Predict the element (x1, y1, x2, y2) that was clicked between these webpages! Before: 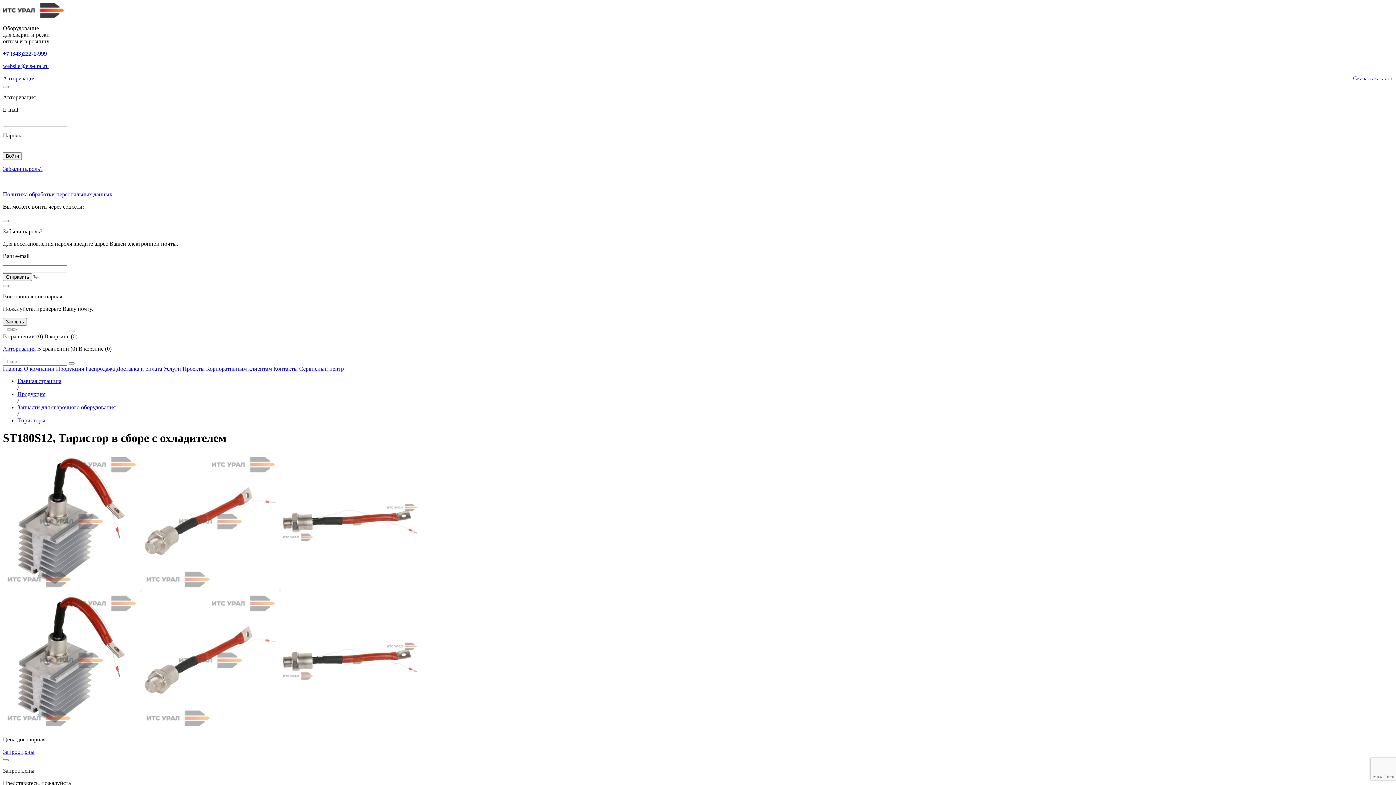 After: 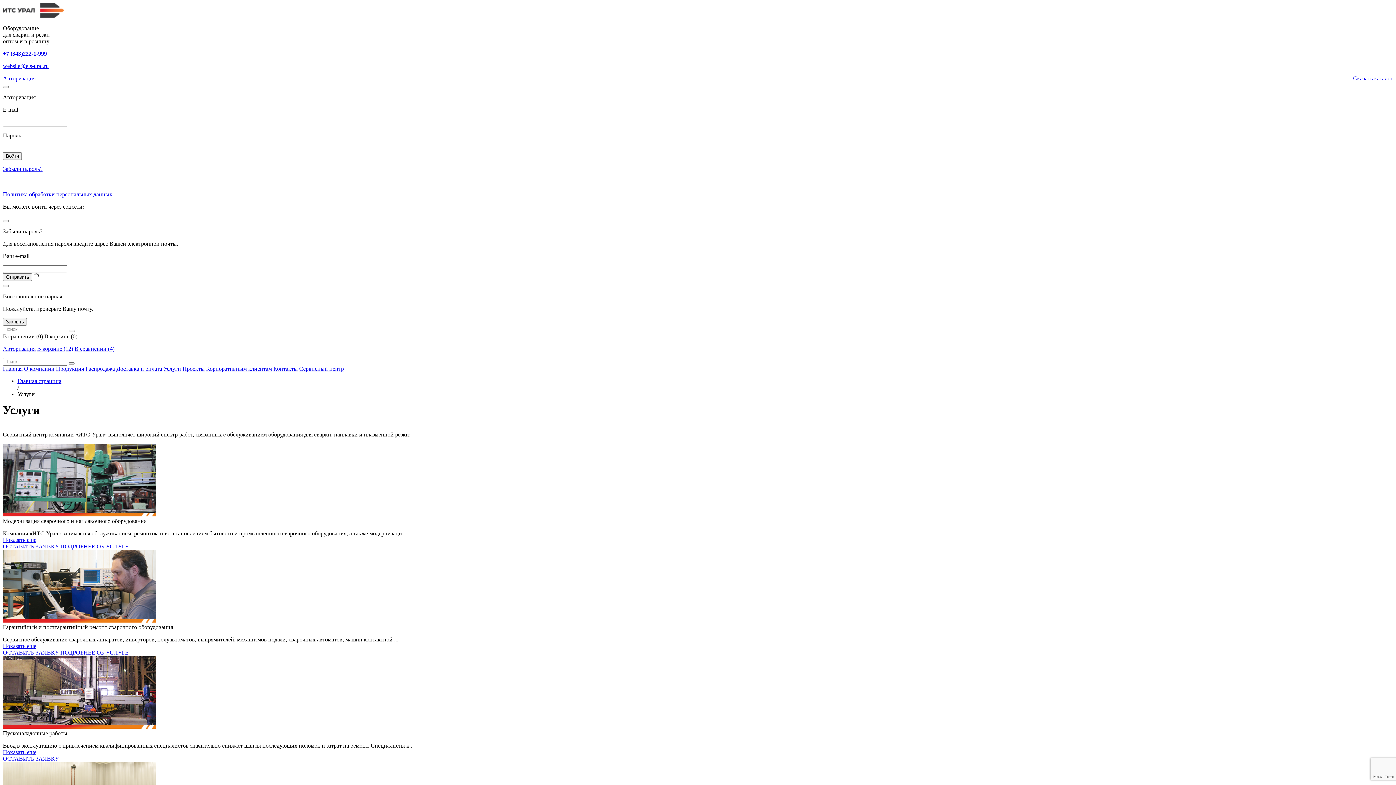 Action: bbox: (163, 365, 181, 372) label: Услуги